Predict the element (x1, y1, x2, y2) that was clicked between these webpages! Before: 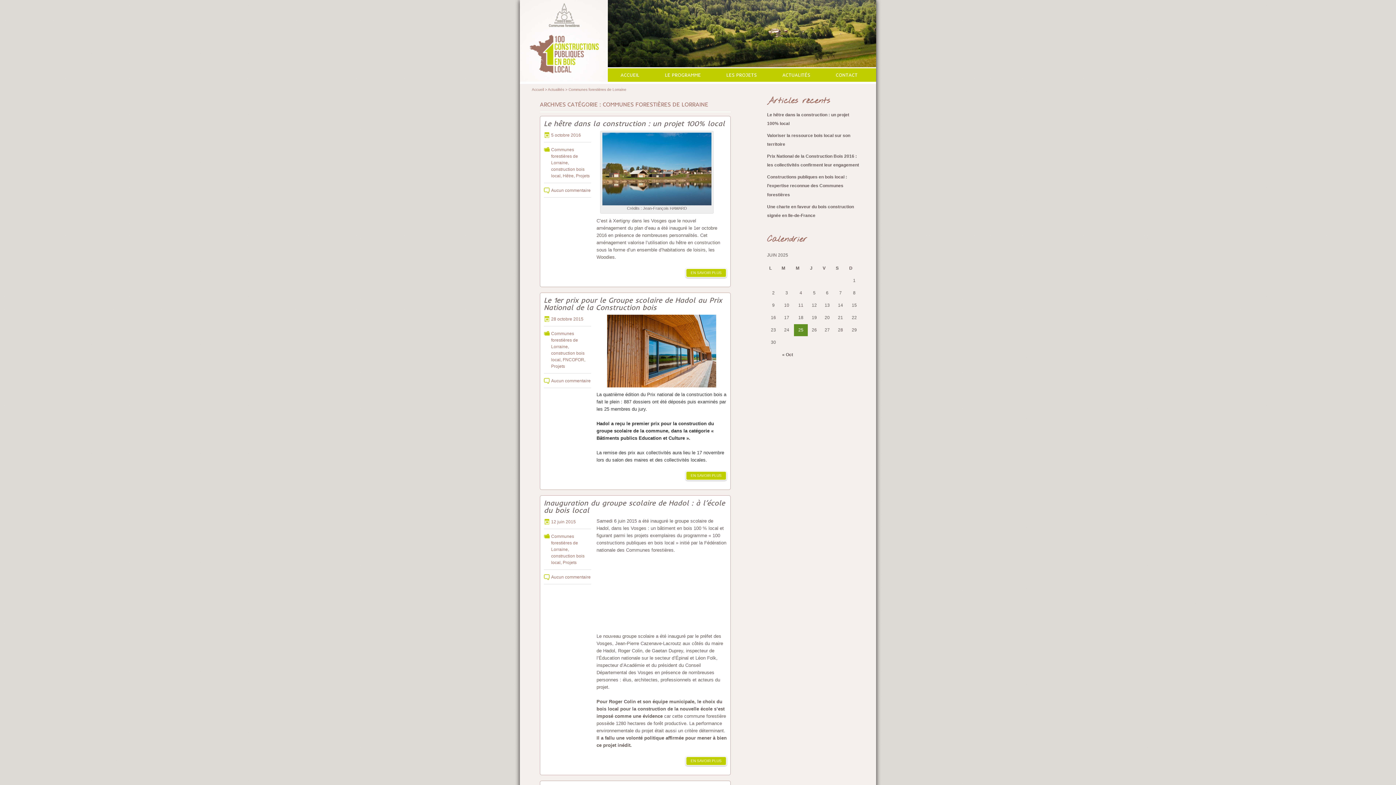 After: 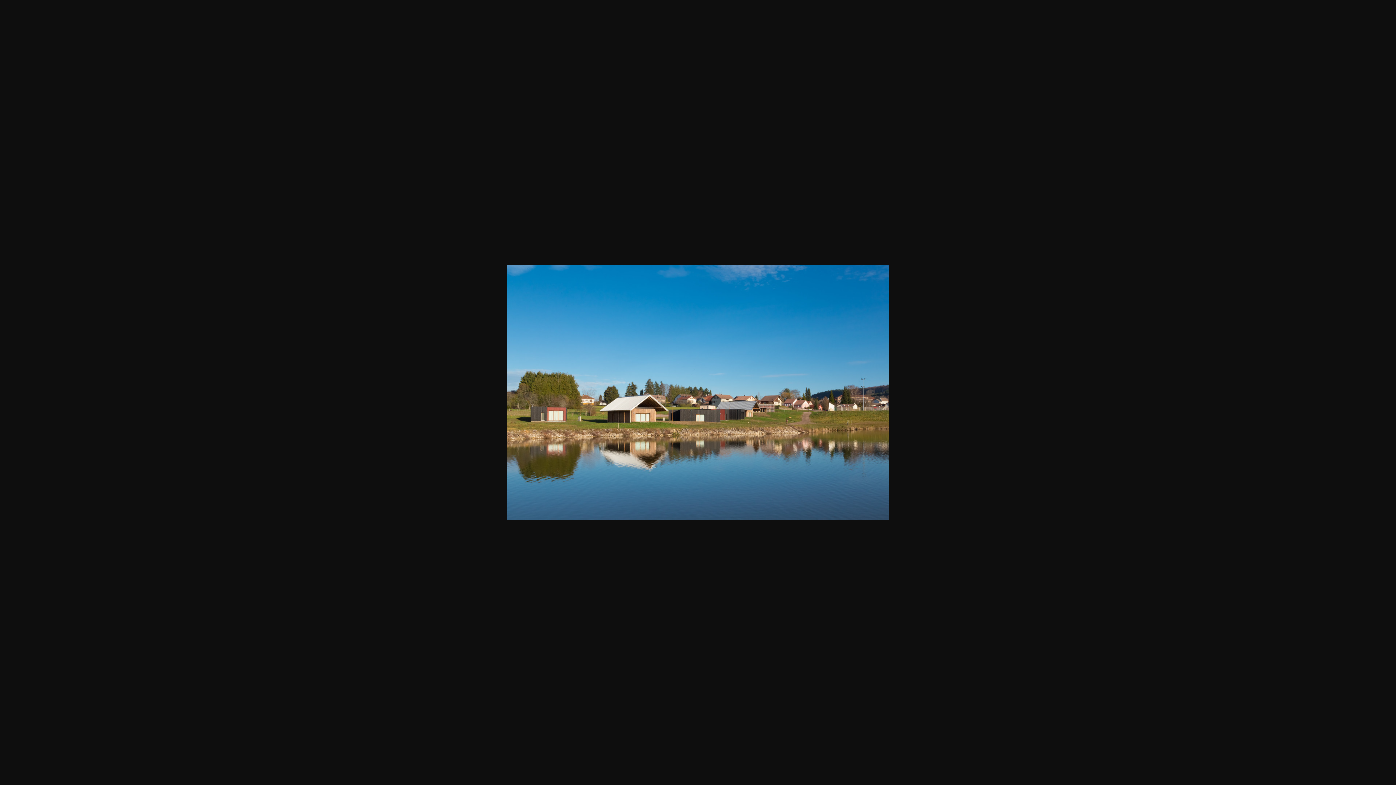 Action: bbox: (602, 201, 711, 206)